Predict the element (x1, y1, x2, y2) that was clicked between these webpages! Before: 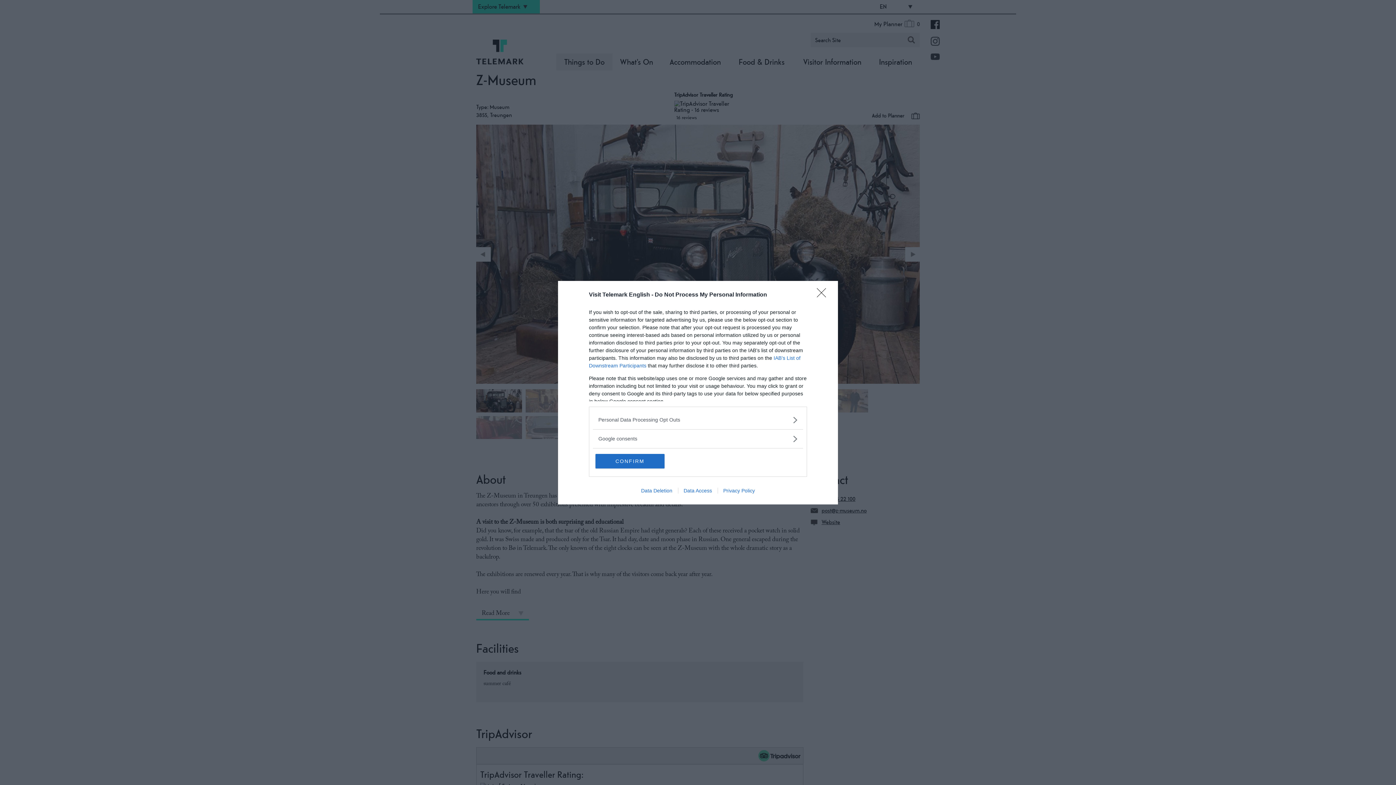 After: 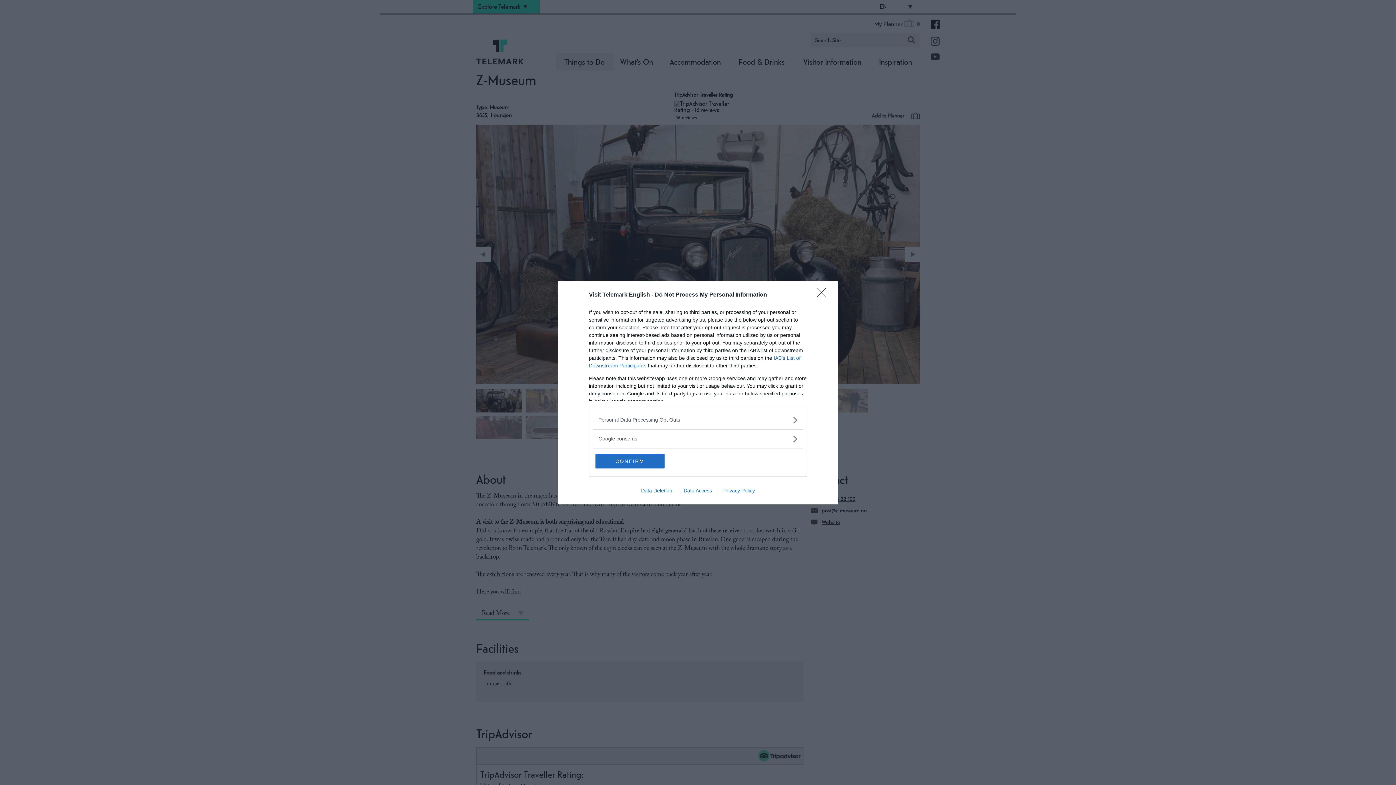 Action: label: Data Access bbox: (678, 487, 717, 493)